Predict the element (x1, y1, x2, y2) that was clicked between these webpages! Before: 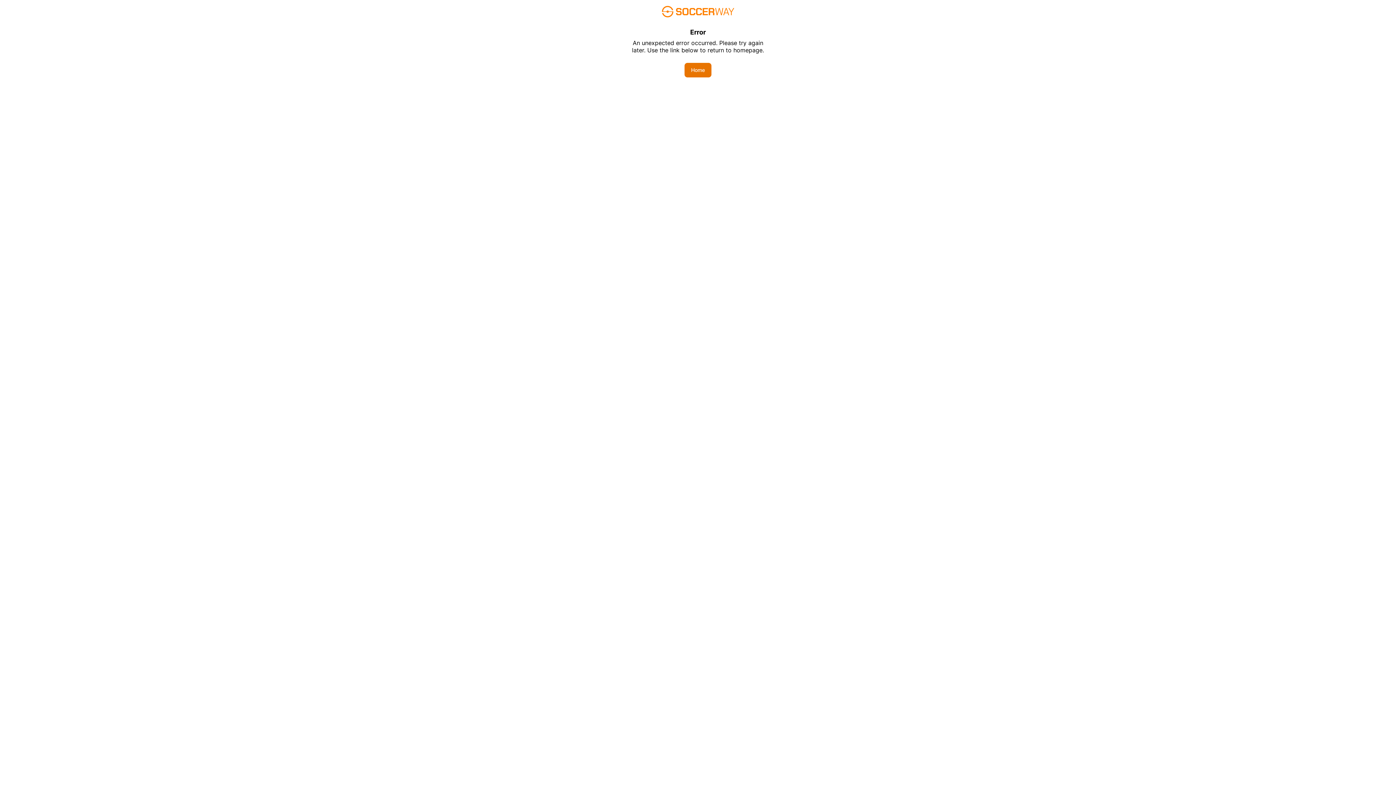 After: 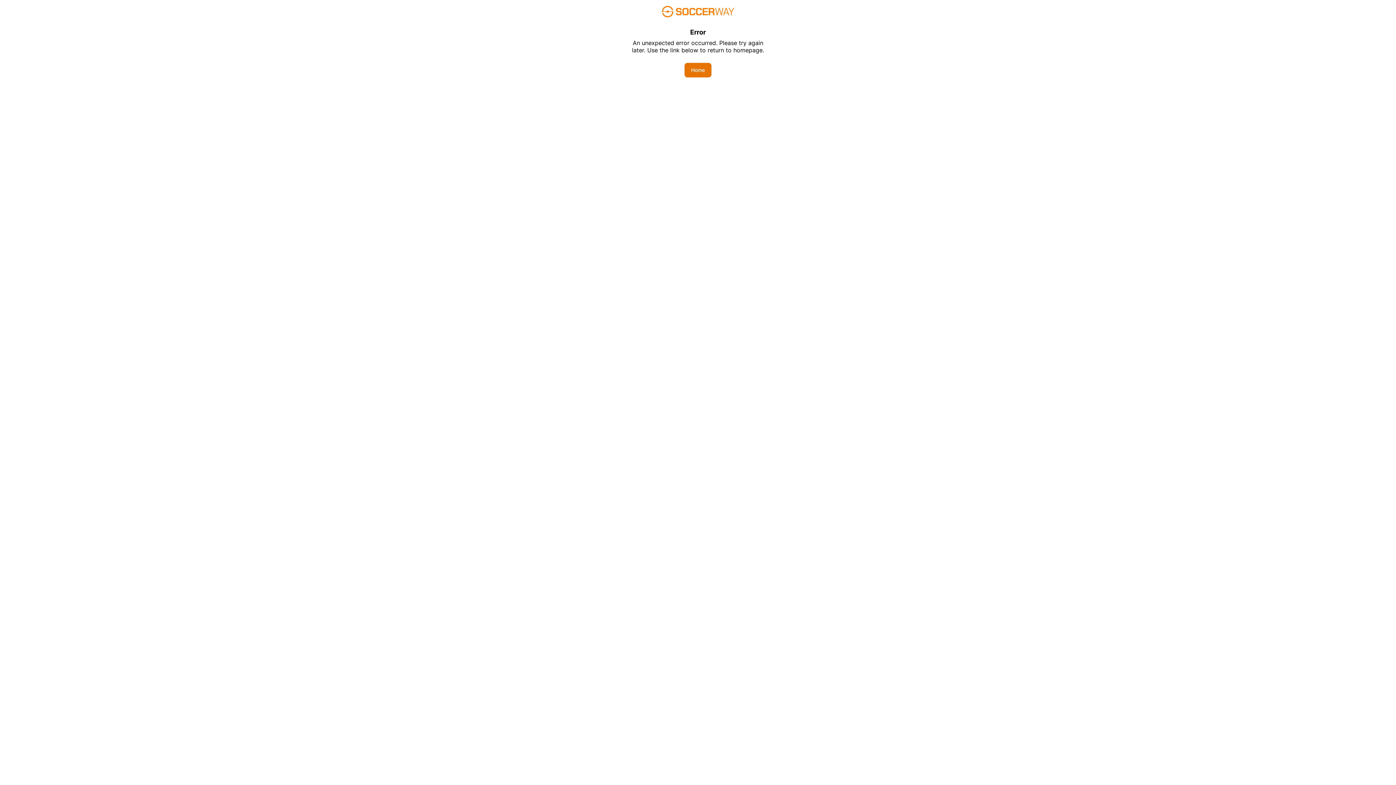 Action: bbox: (684, 62, 711, 77) label: Home